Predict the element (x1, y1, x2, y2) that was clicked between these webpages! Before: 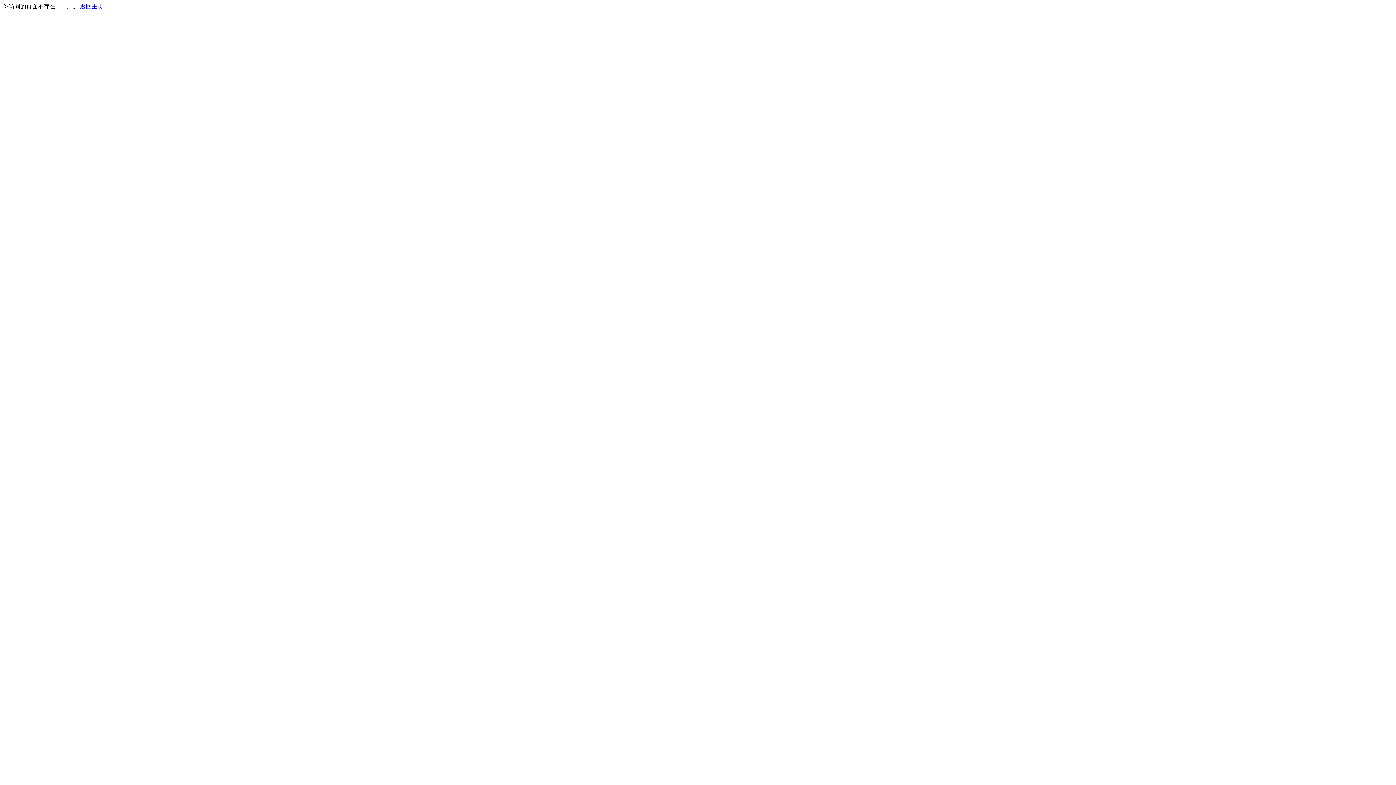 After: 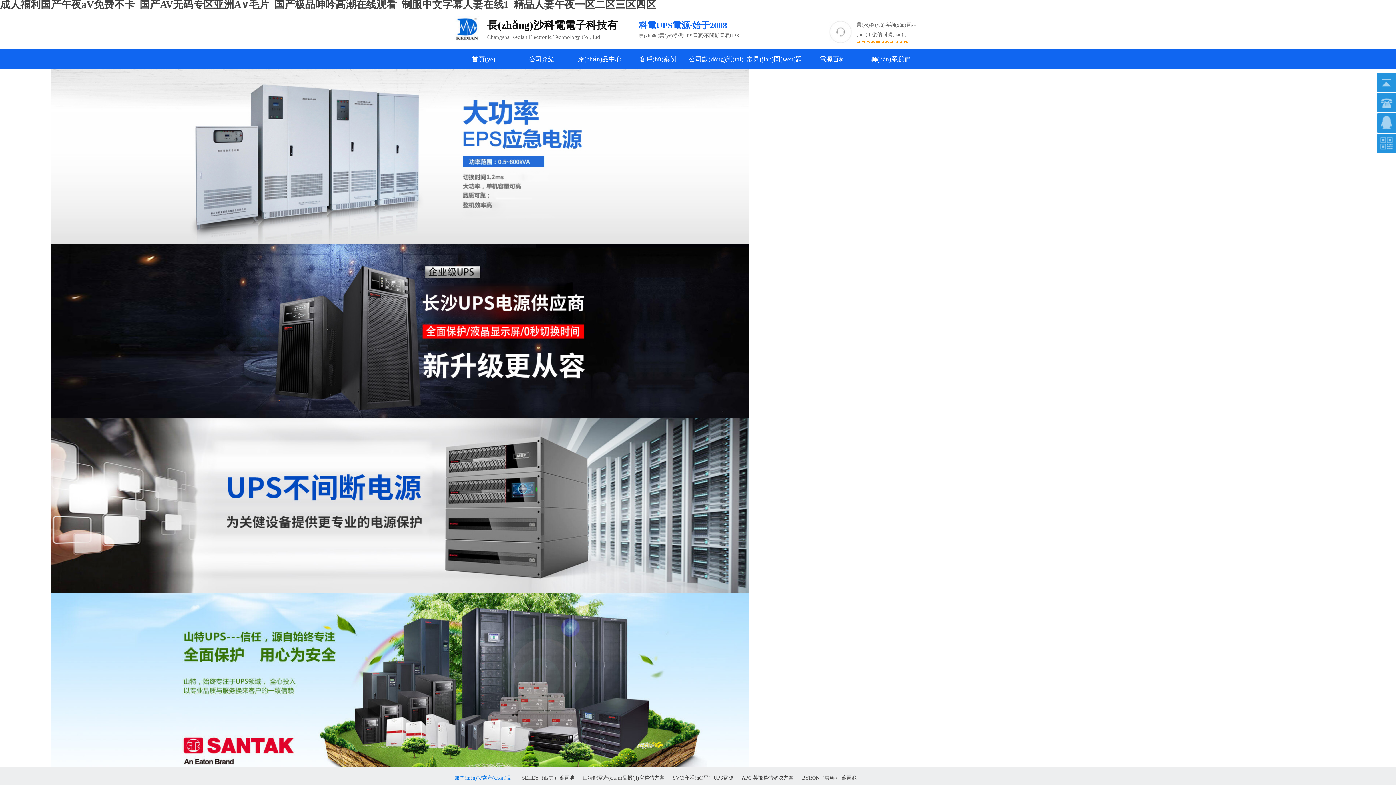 Action: label: 返回主页 bbox: (80, 3, 103, 9)